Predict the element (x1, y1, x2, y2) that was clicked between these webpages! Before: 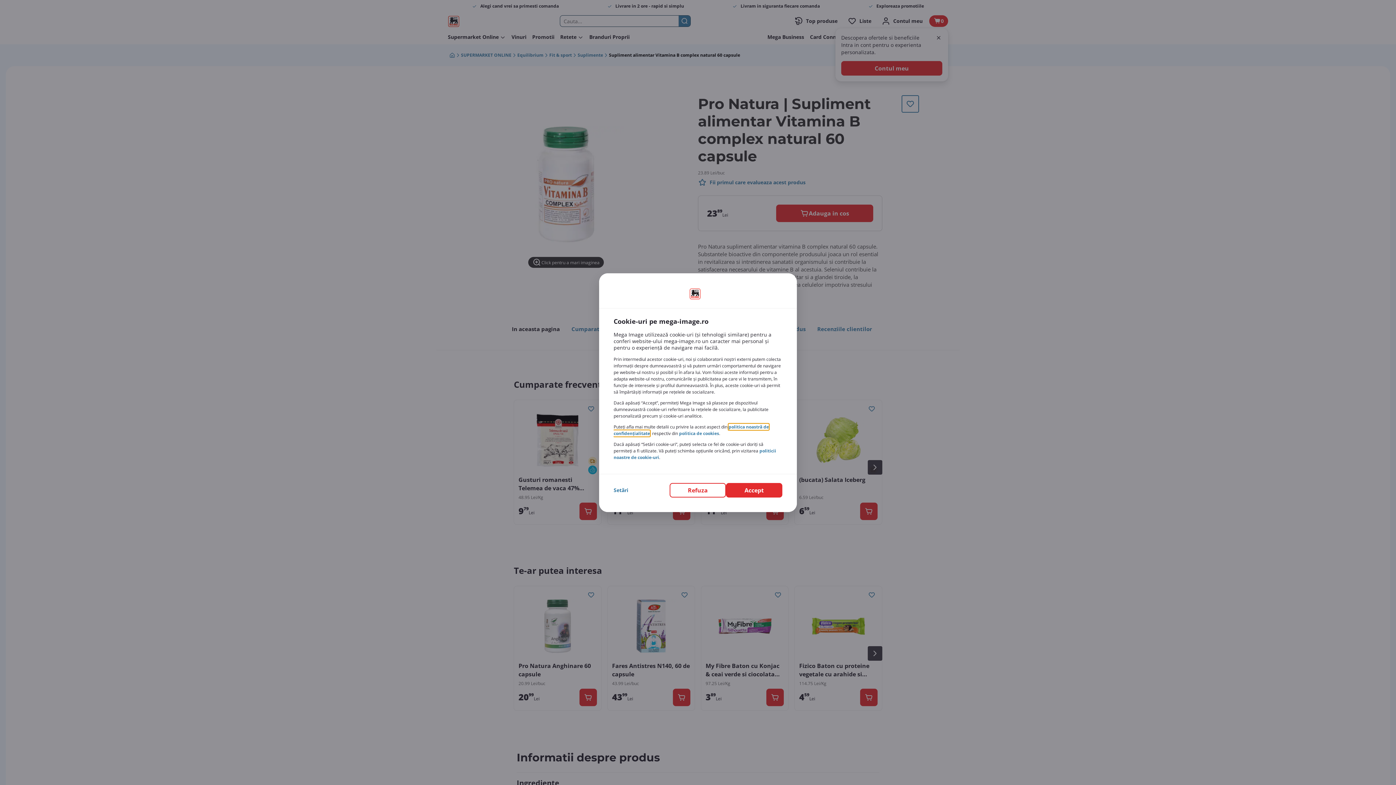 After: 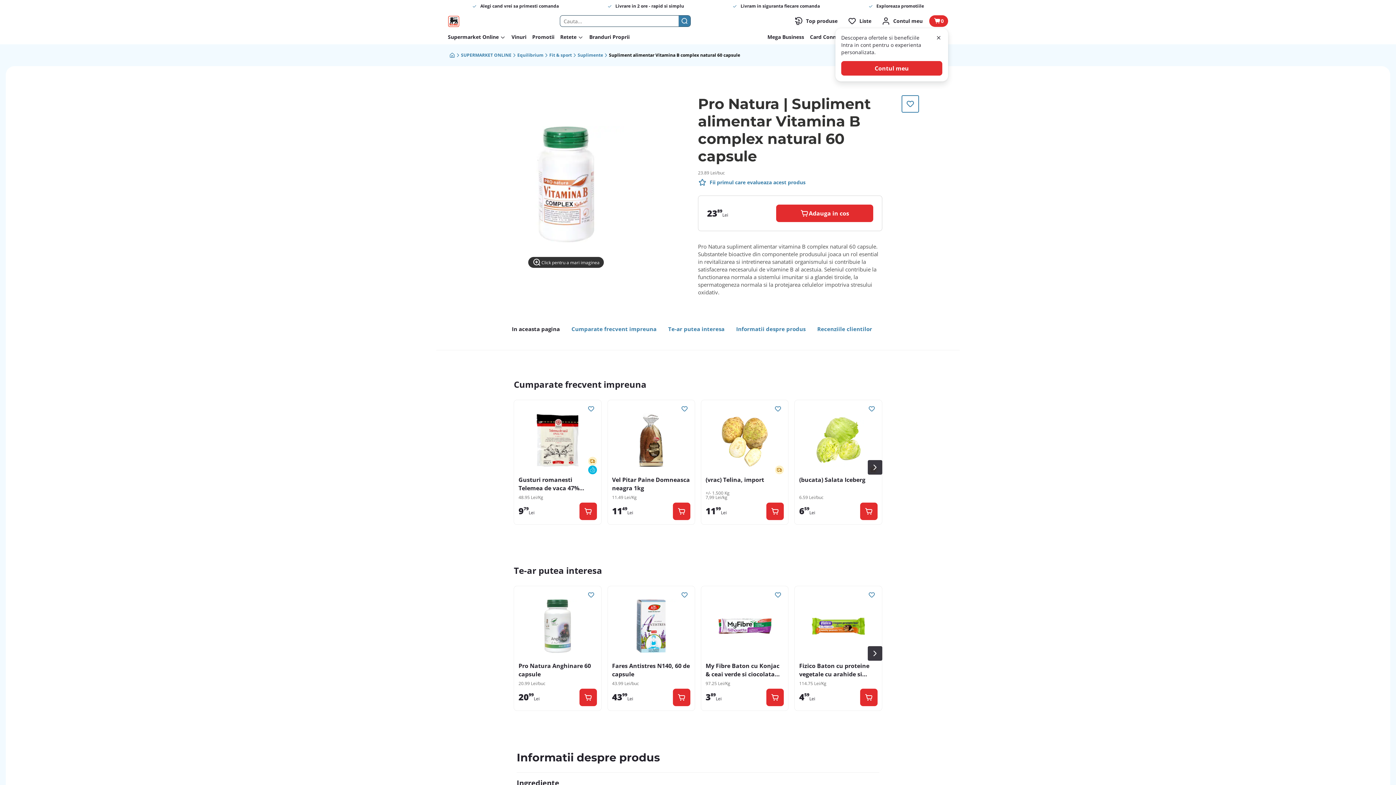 Action: label: Refuza bbox: (669, 483, 726, 497)